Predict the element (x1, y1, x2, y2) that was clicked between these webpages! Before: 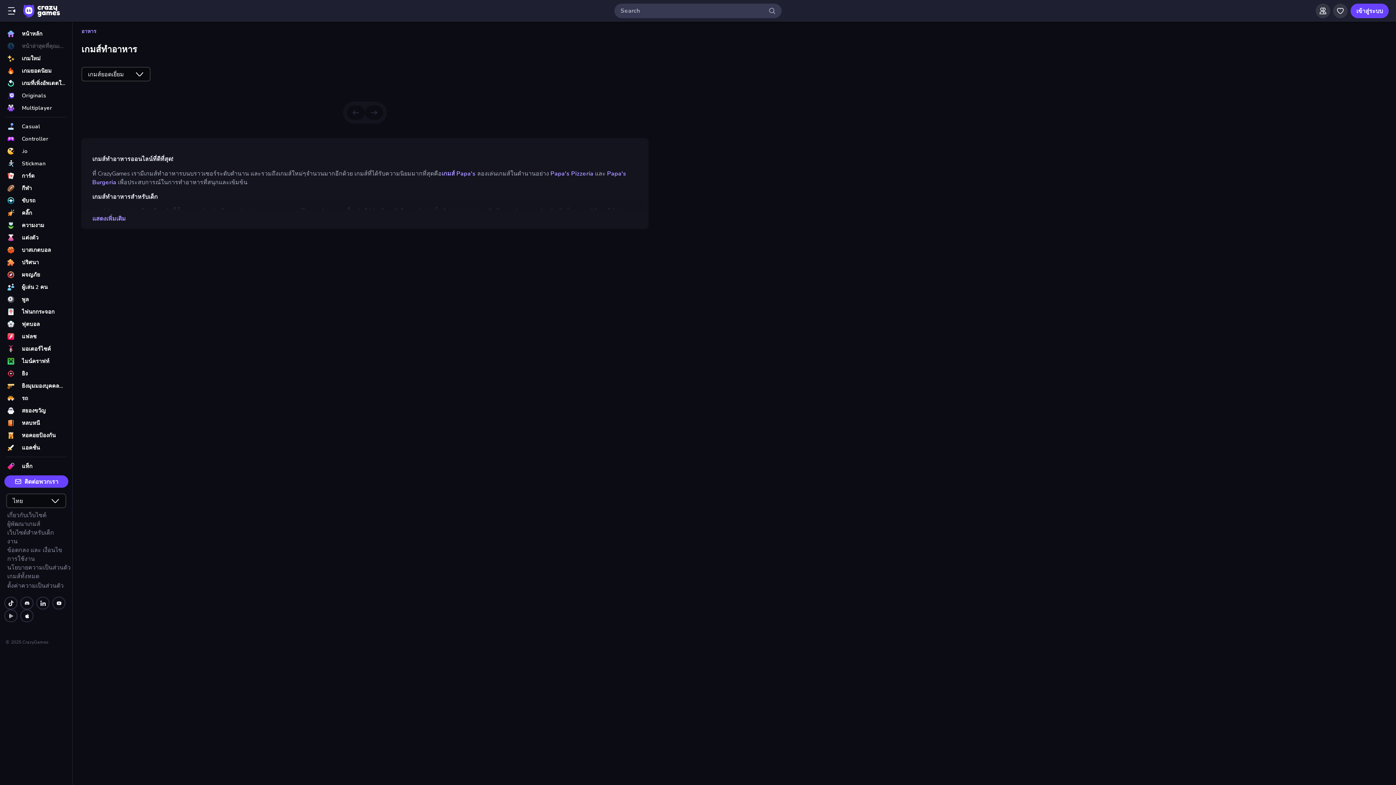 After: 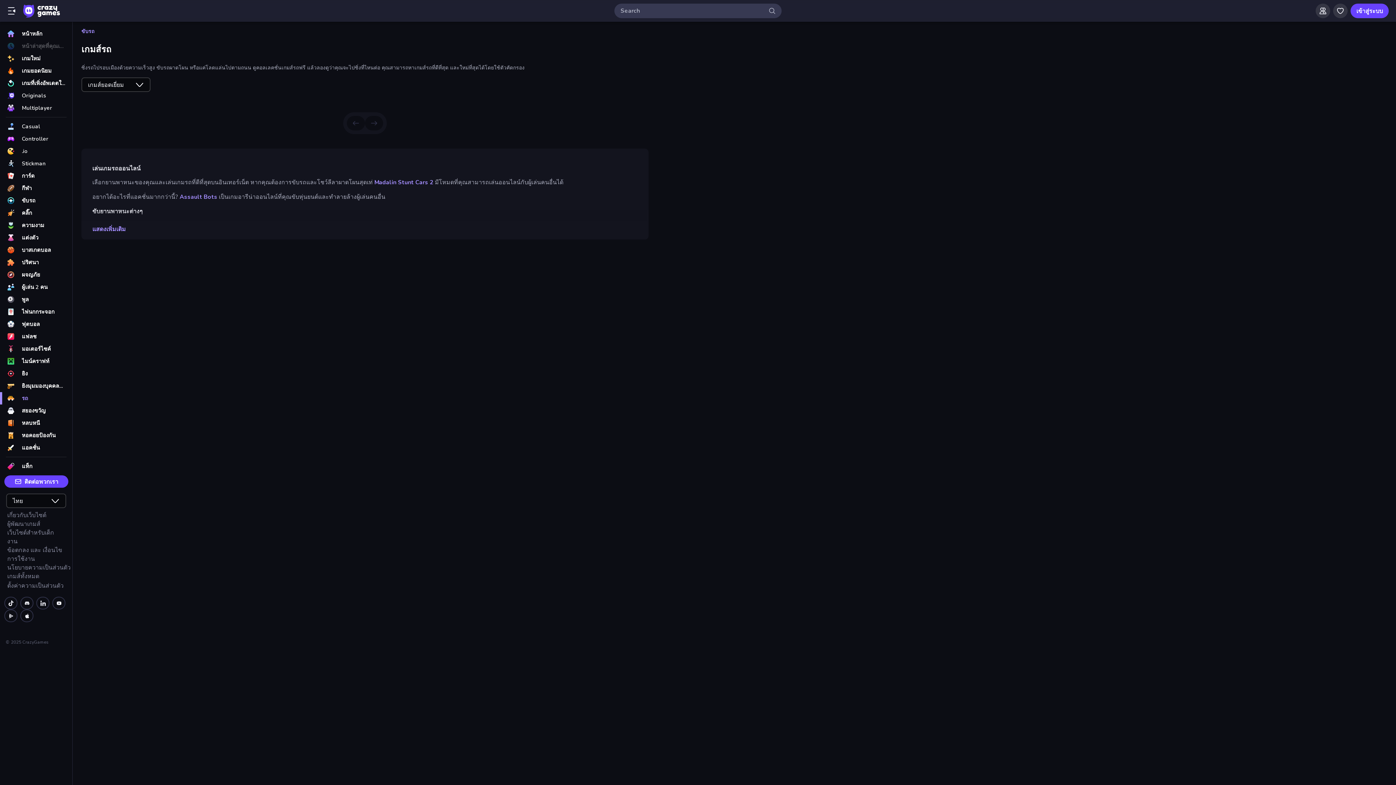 Action: label: รถ bbox: (0, 392, 72, 404)